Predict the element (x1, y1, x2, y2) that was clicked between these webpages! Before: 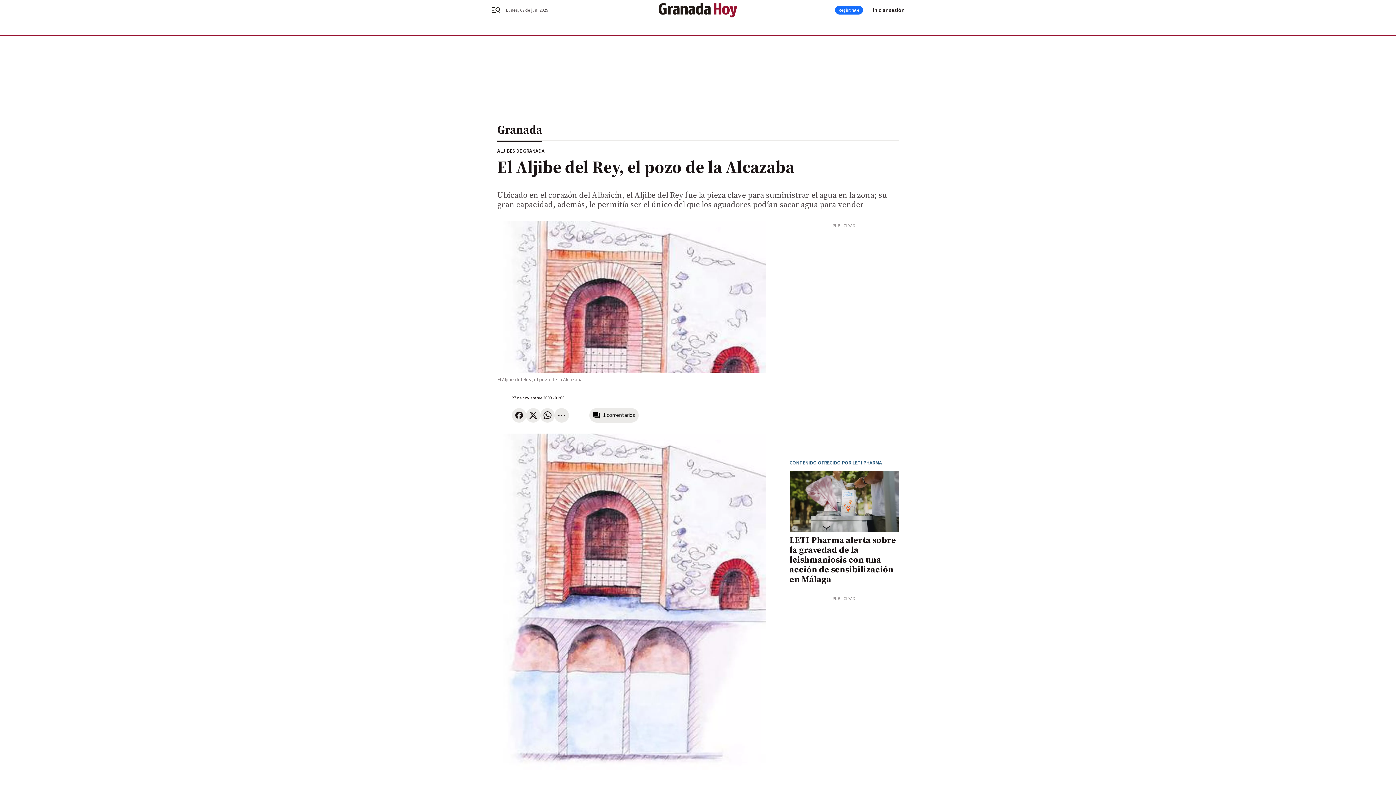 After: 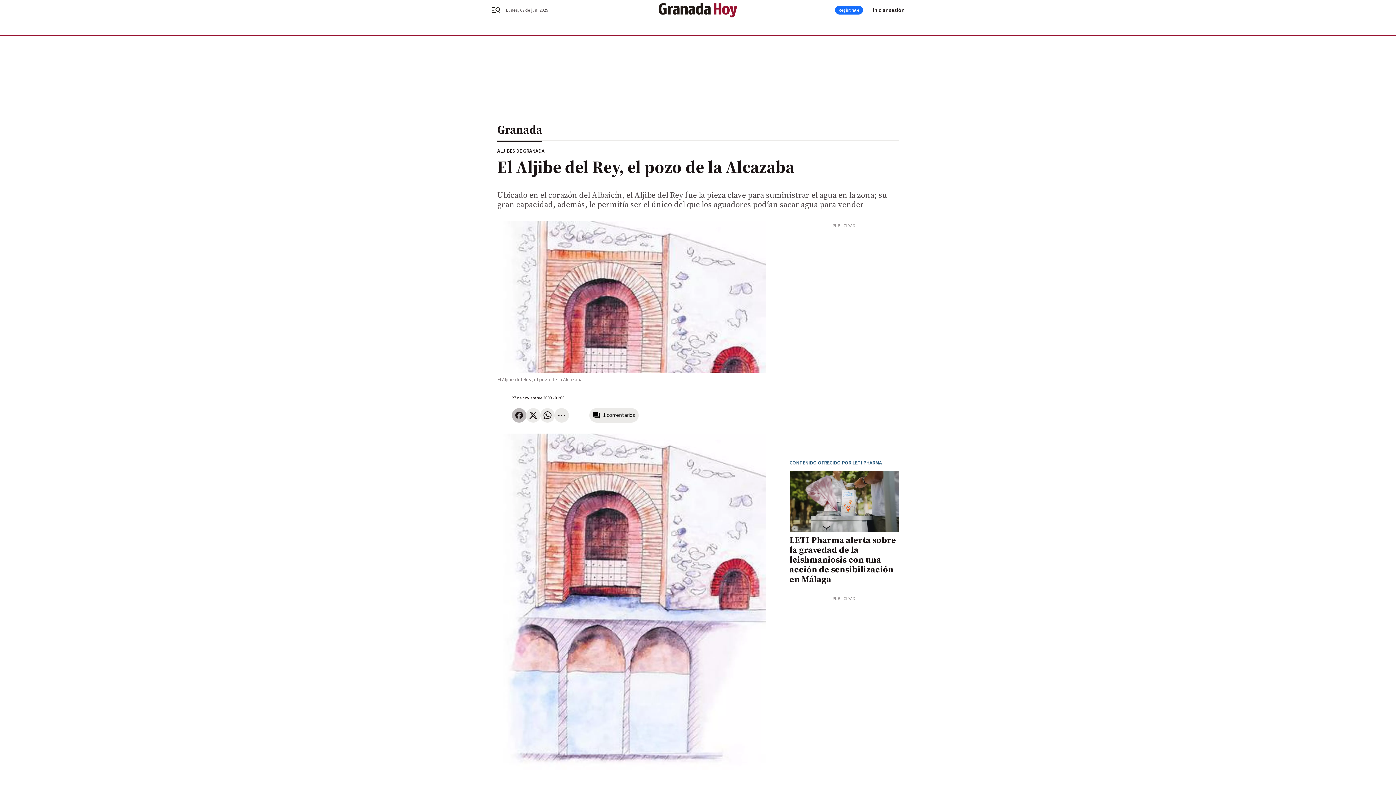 Action: bbox: (512, 408, 526, 422)